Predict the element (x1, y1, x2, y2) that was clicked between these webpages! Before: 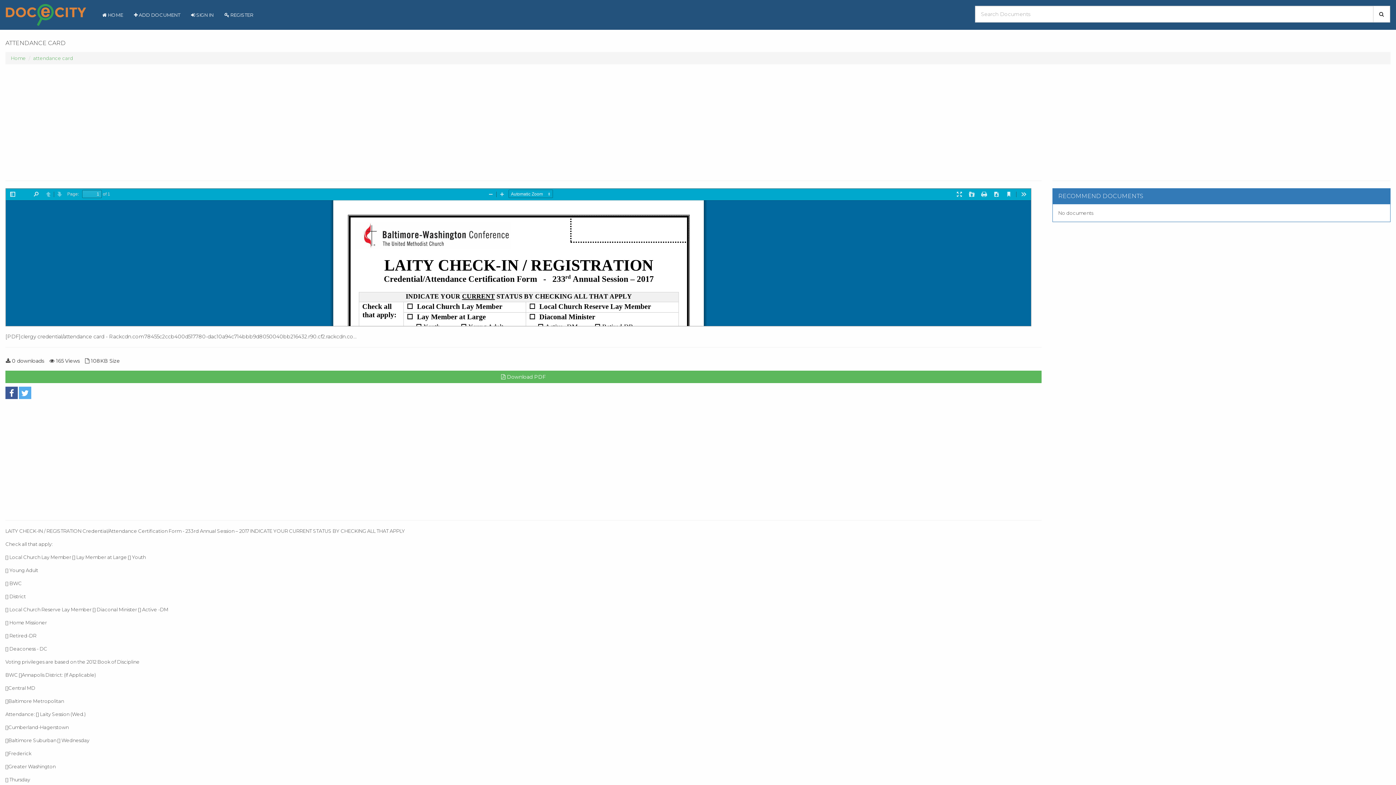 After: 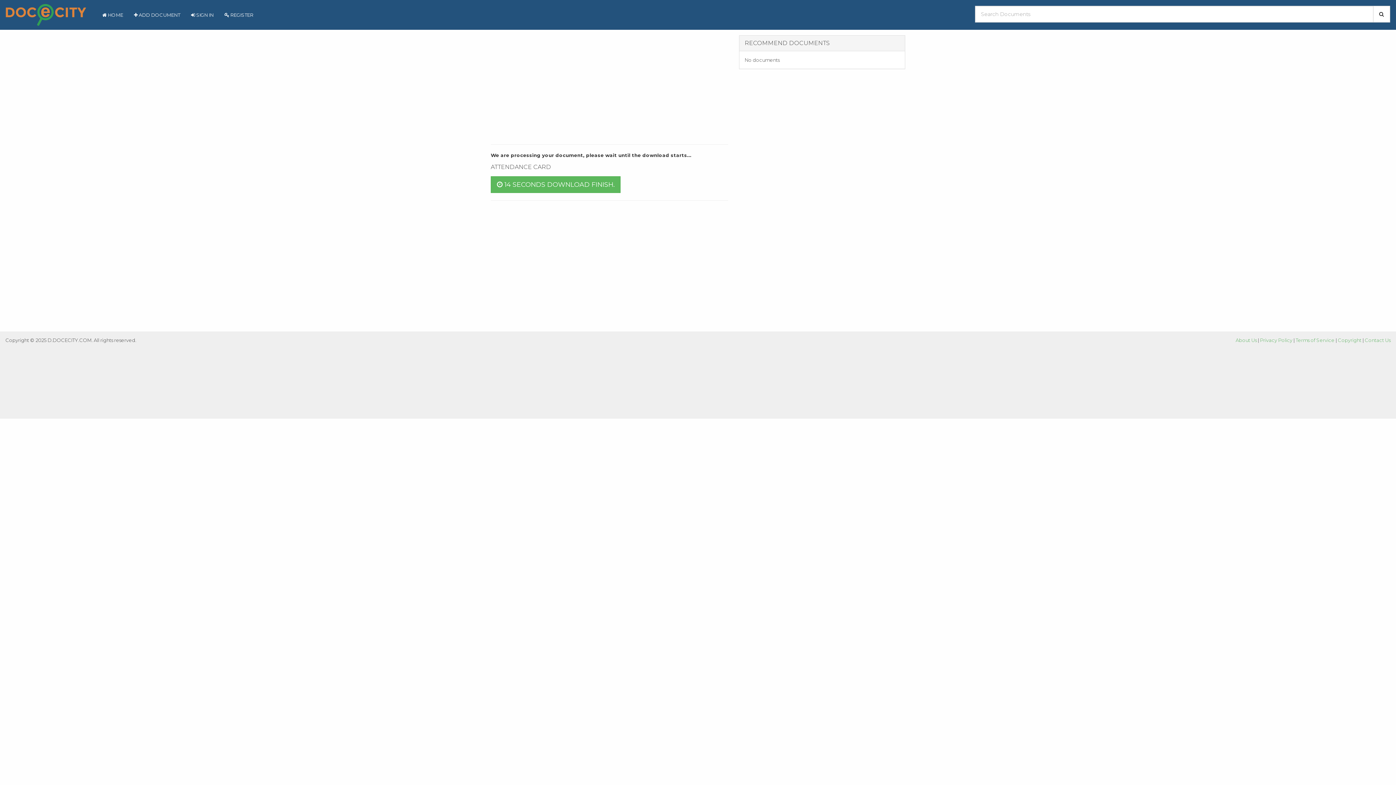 Action: label:  Download PDF bbox: (5, 370, 1041, 383)